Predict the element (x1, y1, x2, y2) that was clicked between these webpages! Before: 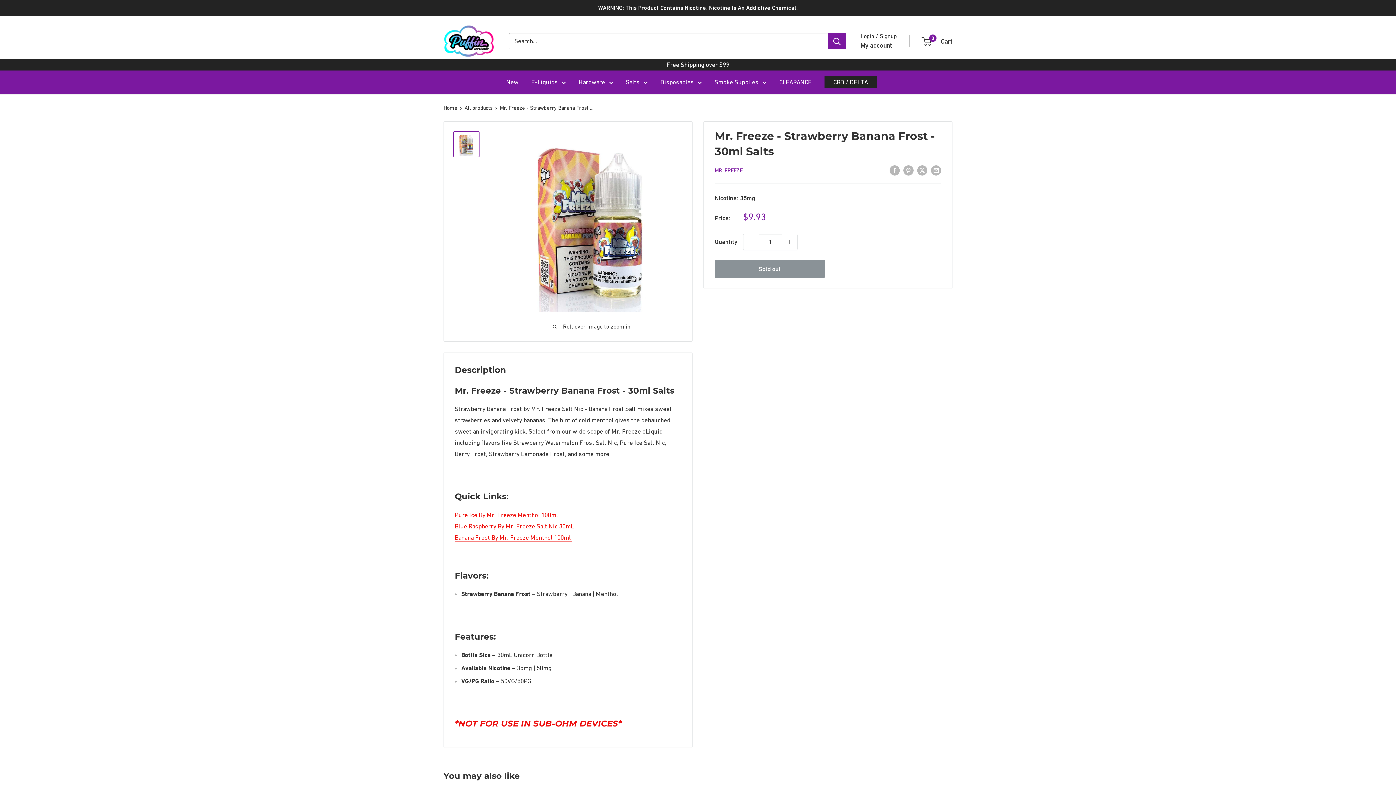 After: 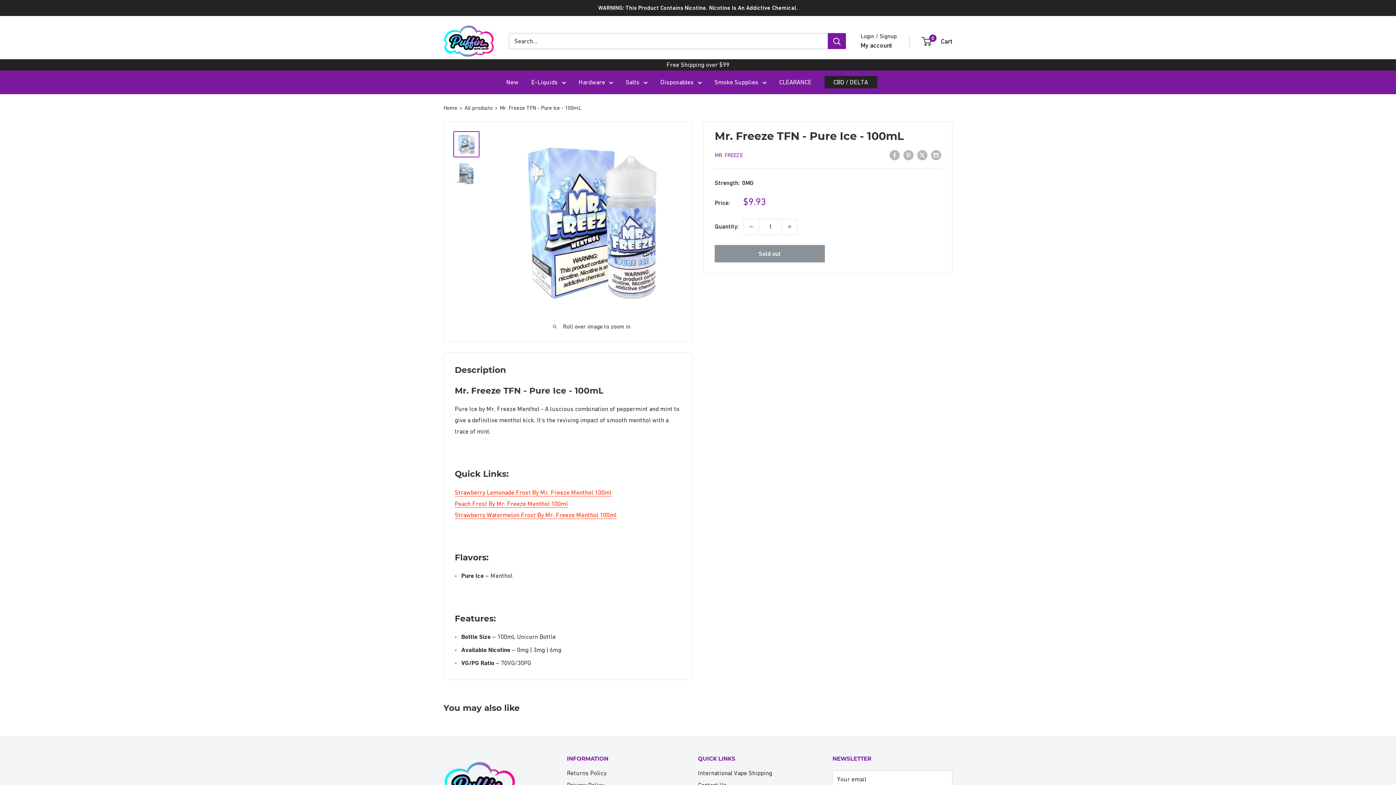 Action: label: Pure Ice By Mr. Freeze Menthol 100ml bbox: (454, 511, 558, 518)